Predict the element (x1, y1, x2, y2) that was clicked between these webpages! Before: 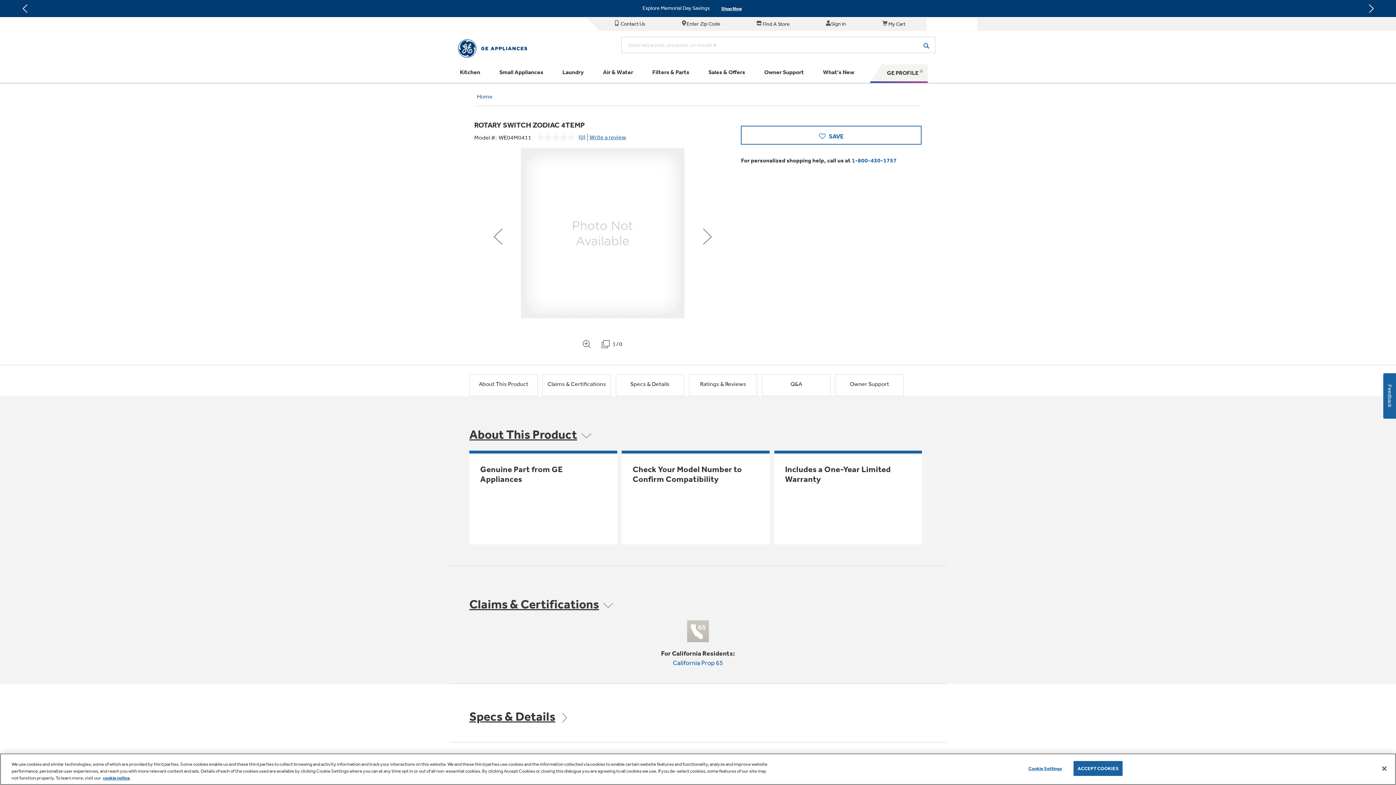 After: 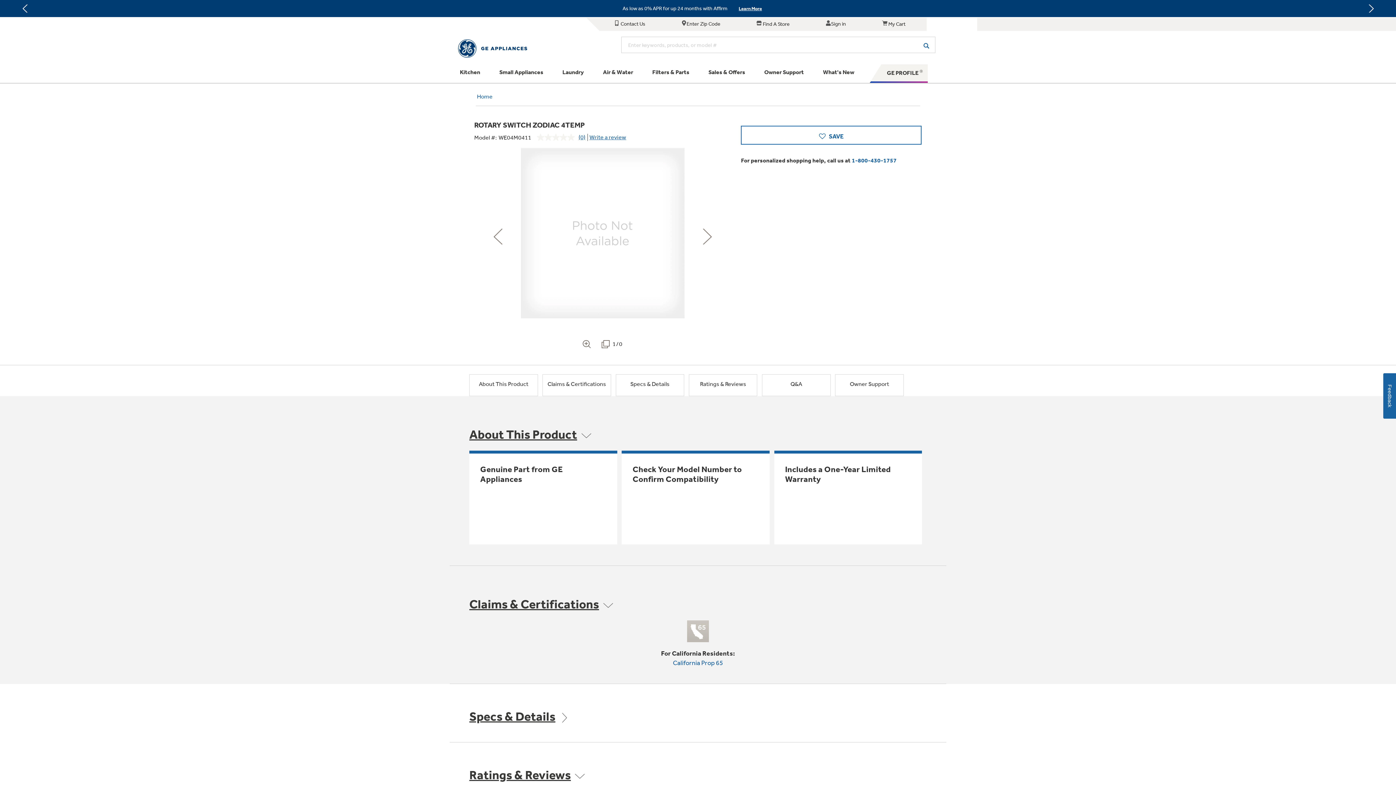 Action: label: Accept Cookies bbox: (1376, 760, 1392, 776)